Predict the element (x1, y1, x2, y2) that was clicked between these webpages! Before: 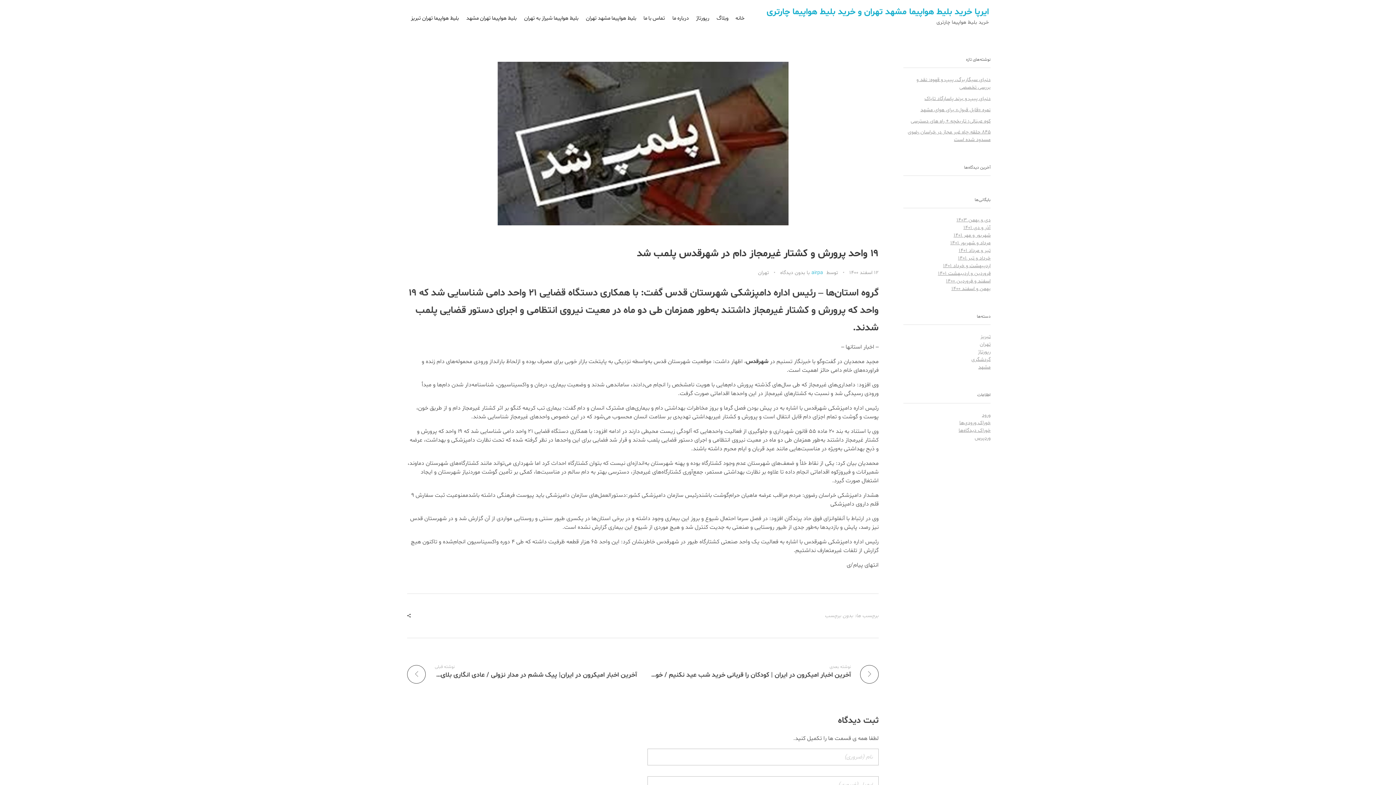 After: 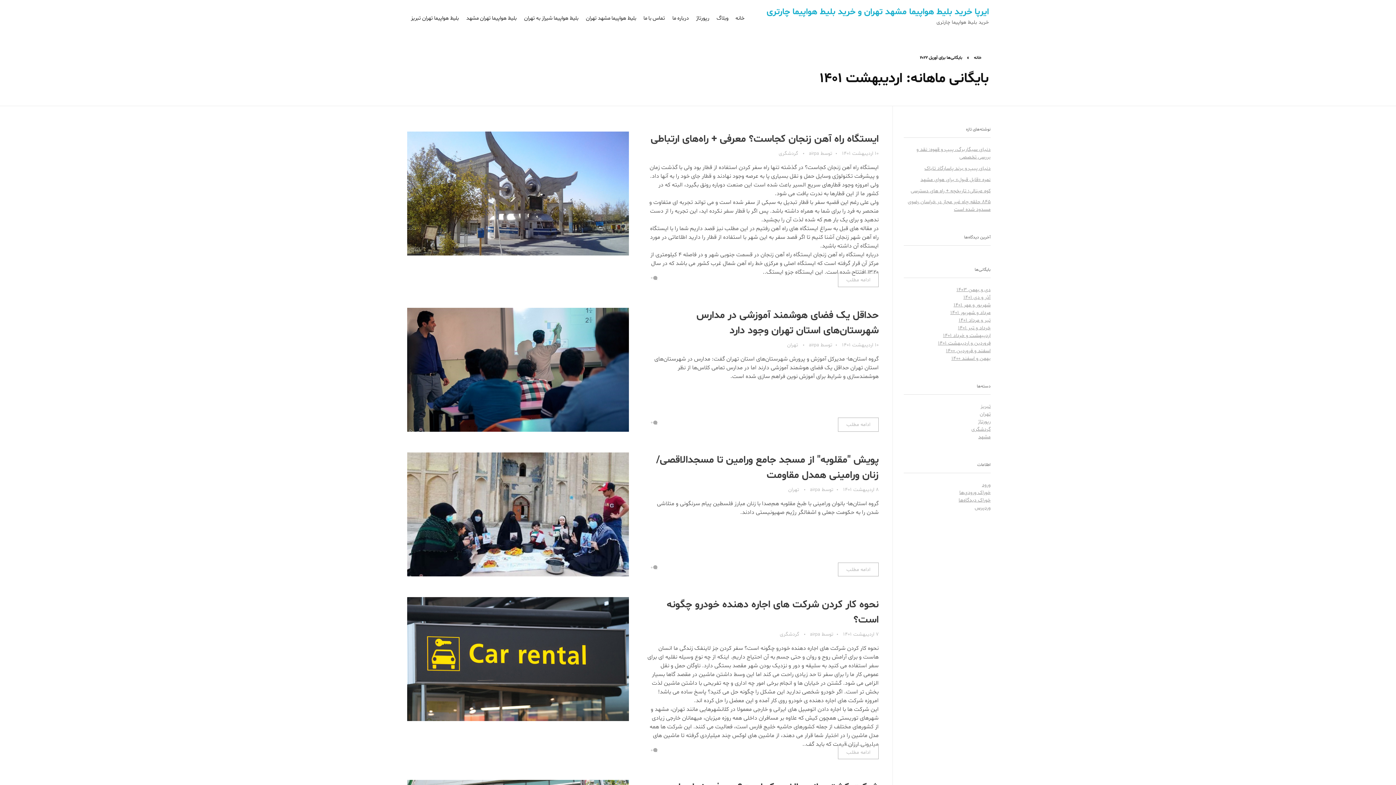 Action: label: فروردین و اردیبهشت ۱۴۰۱ bbox: (938, 270, 990, 277)